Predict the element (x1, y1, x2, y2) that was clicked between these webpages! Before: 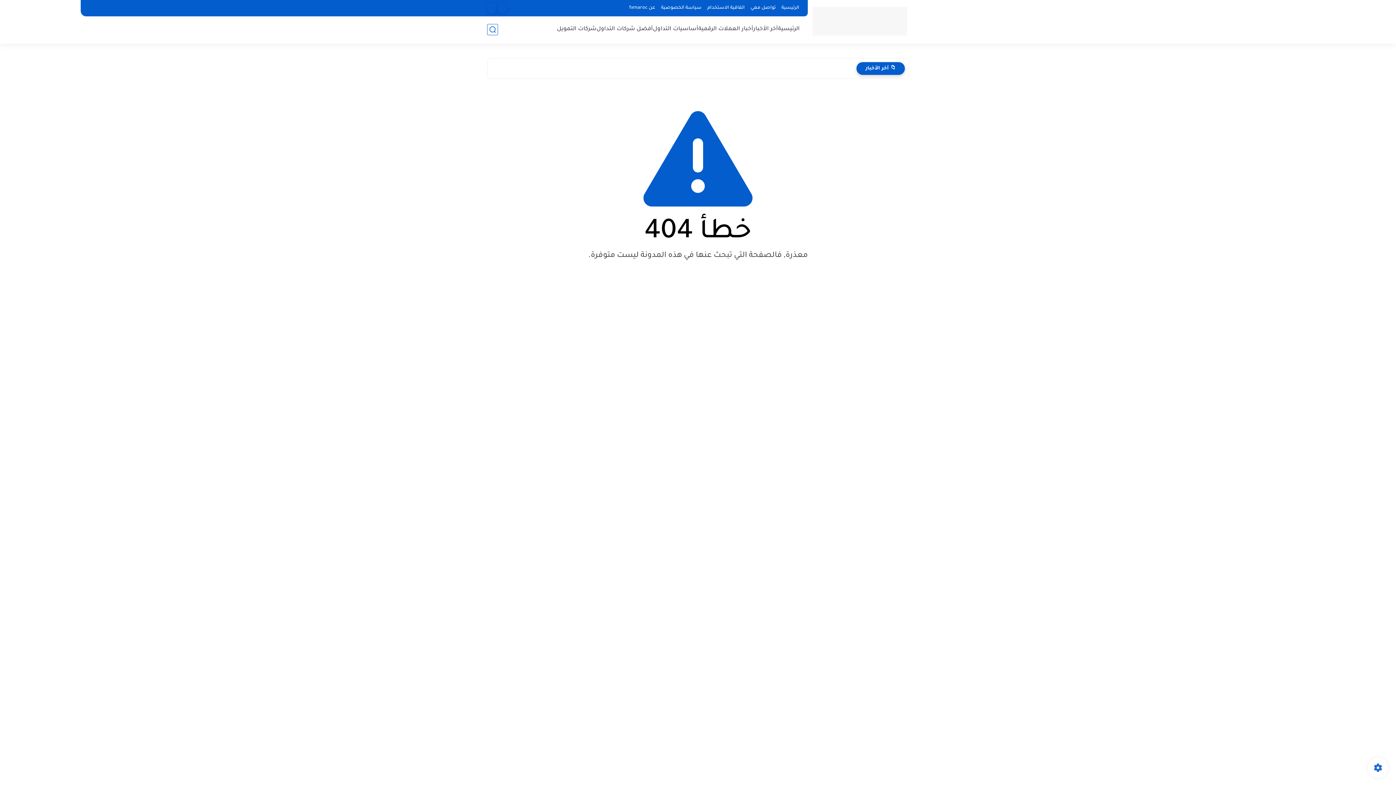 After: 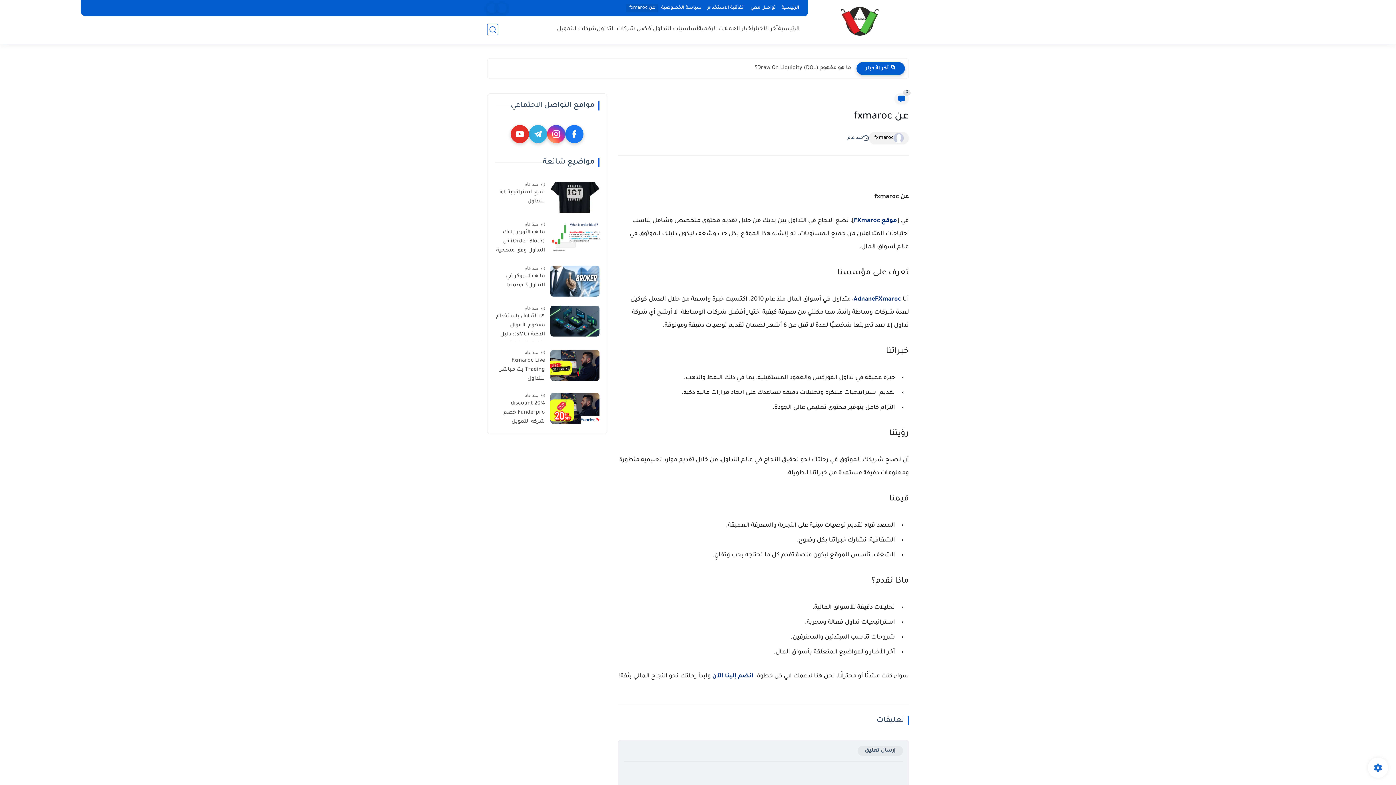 Action: bbox: (626, 4, 658, 12) label: عن fxmaroc